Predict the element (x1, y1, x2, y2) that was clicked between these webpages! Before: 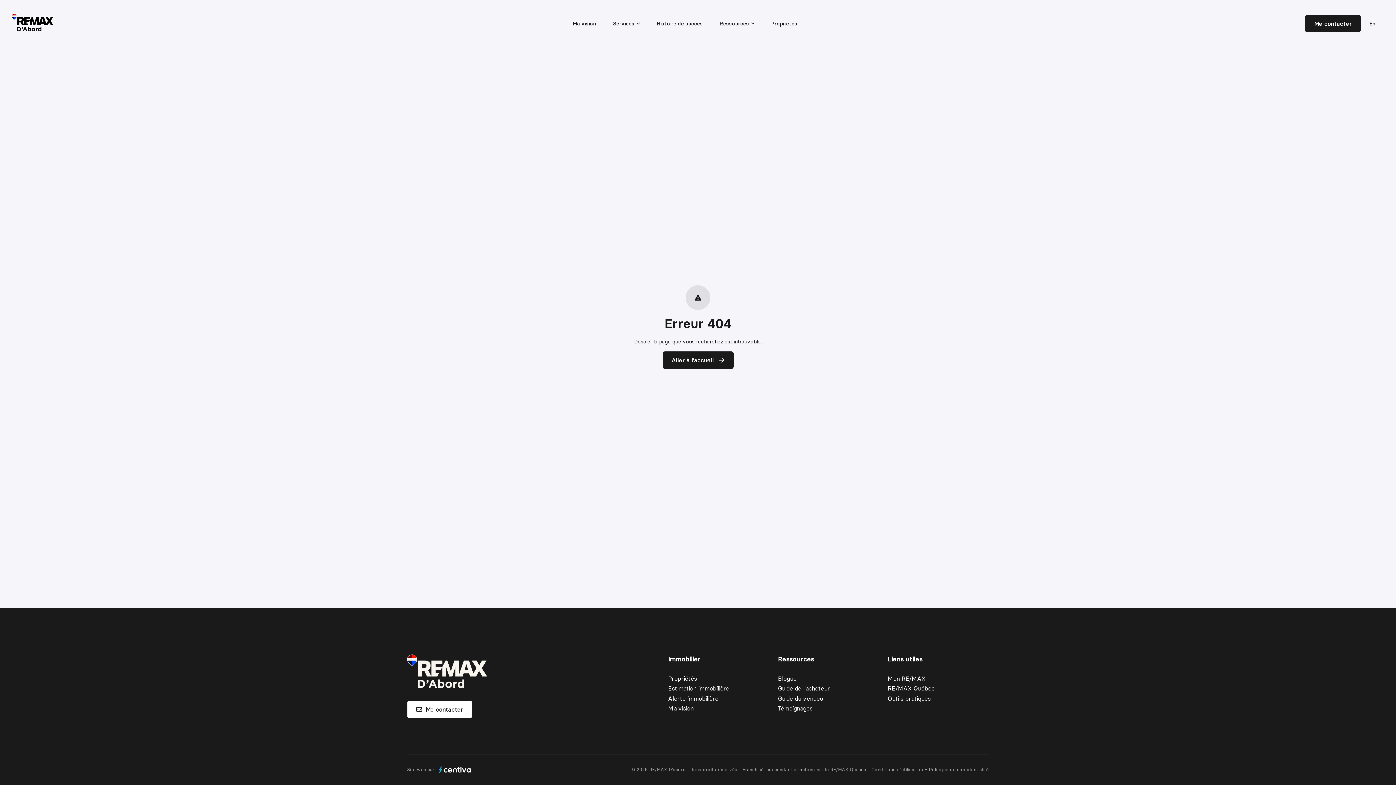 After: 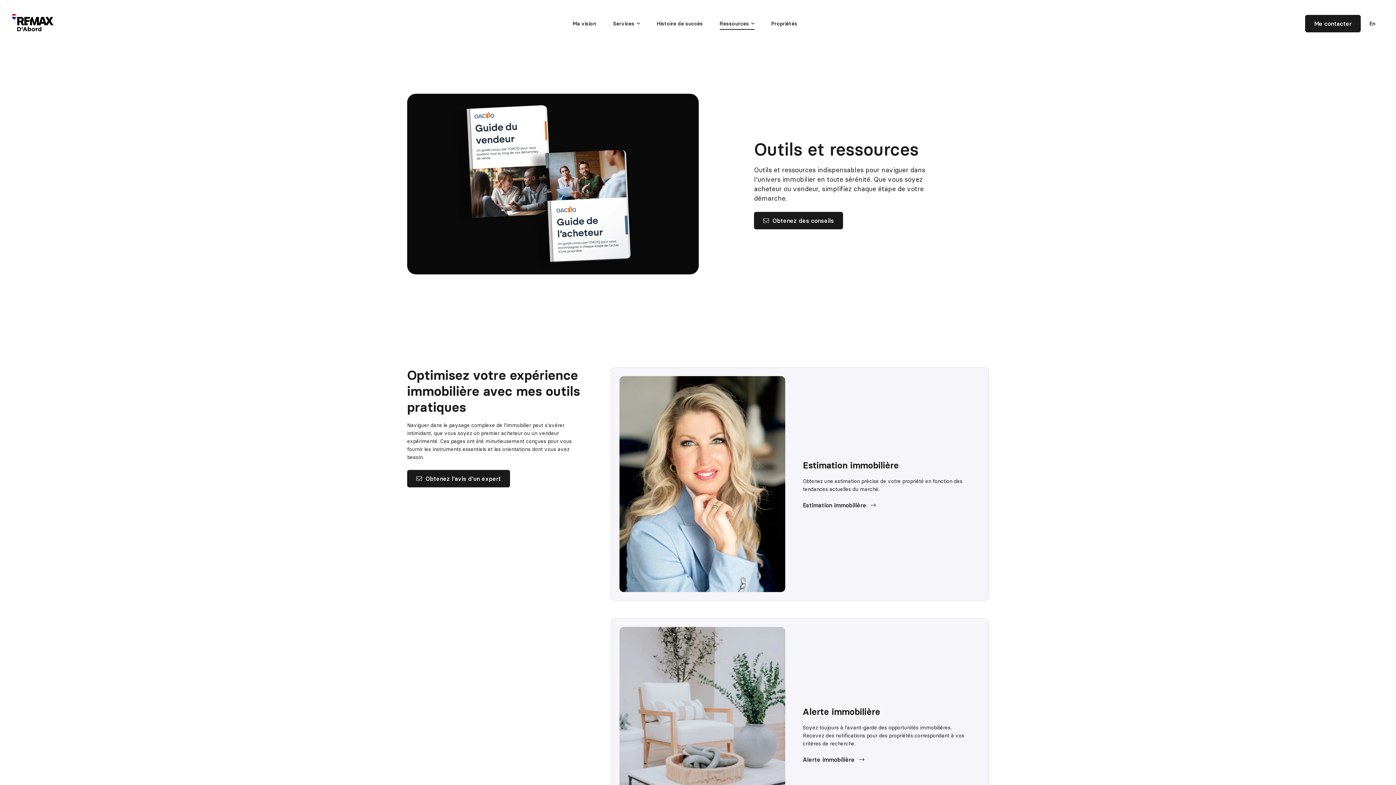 Action: bbox: (888, 695, 930, 702) label: Outils pratiques